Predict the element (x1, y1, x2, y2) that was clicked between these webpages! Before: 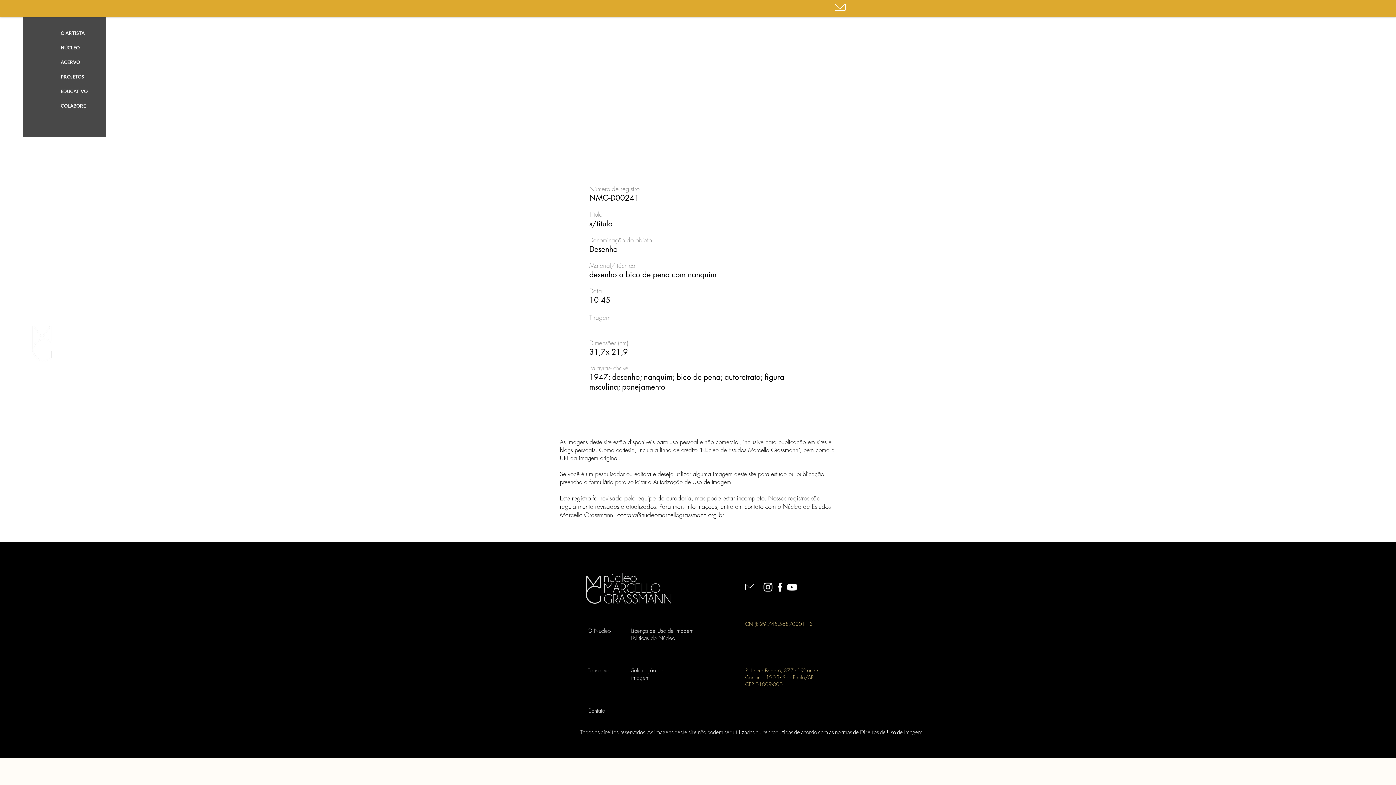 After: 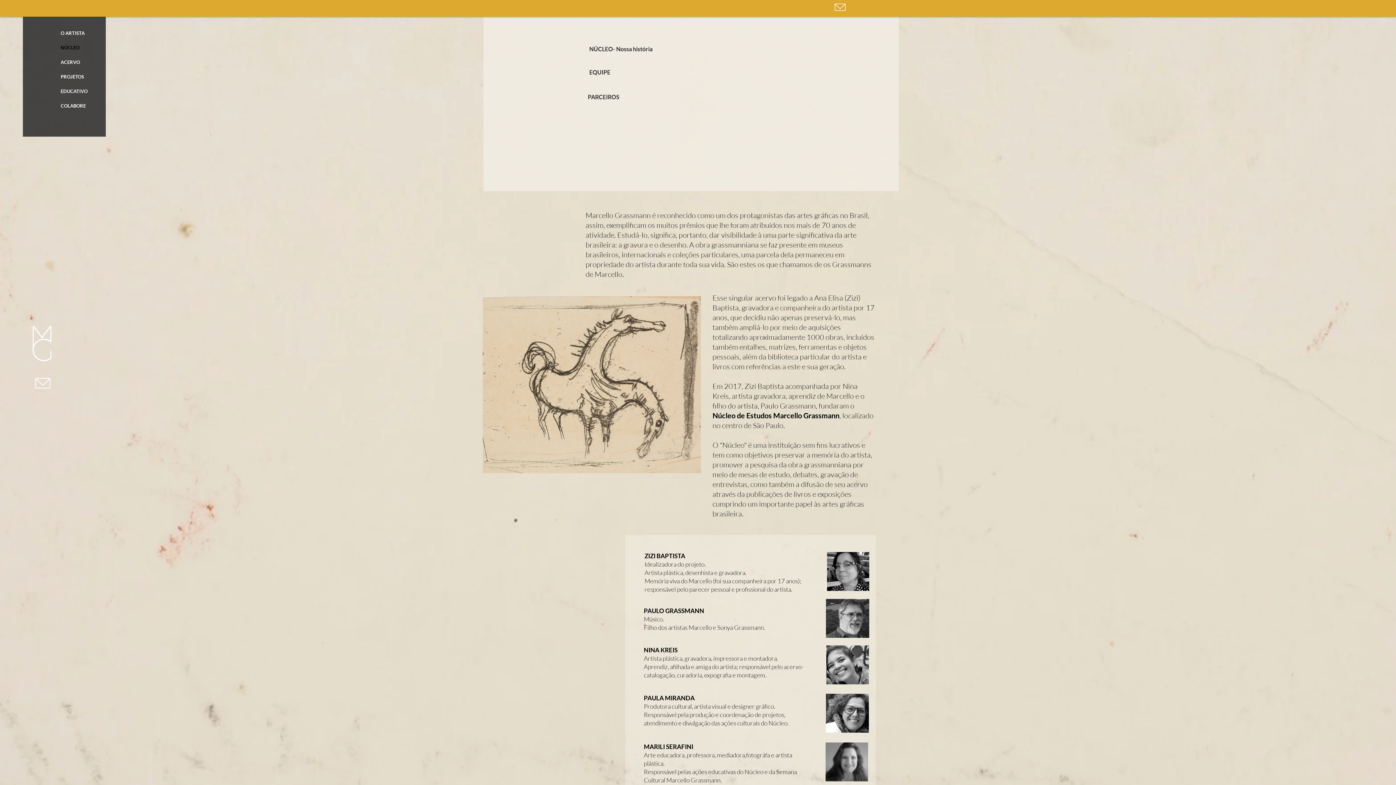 Action: label: NÚCLEO bbox: (57, 40, 95, 54)